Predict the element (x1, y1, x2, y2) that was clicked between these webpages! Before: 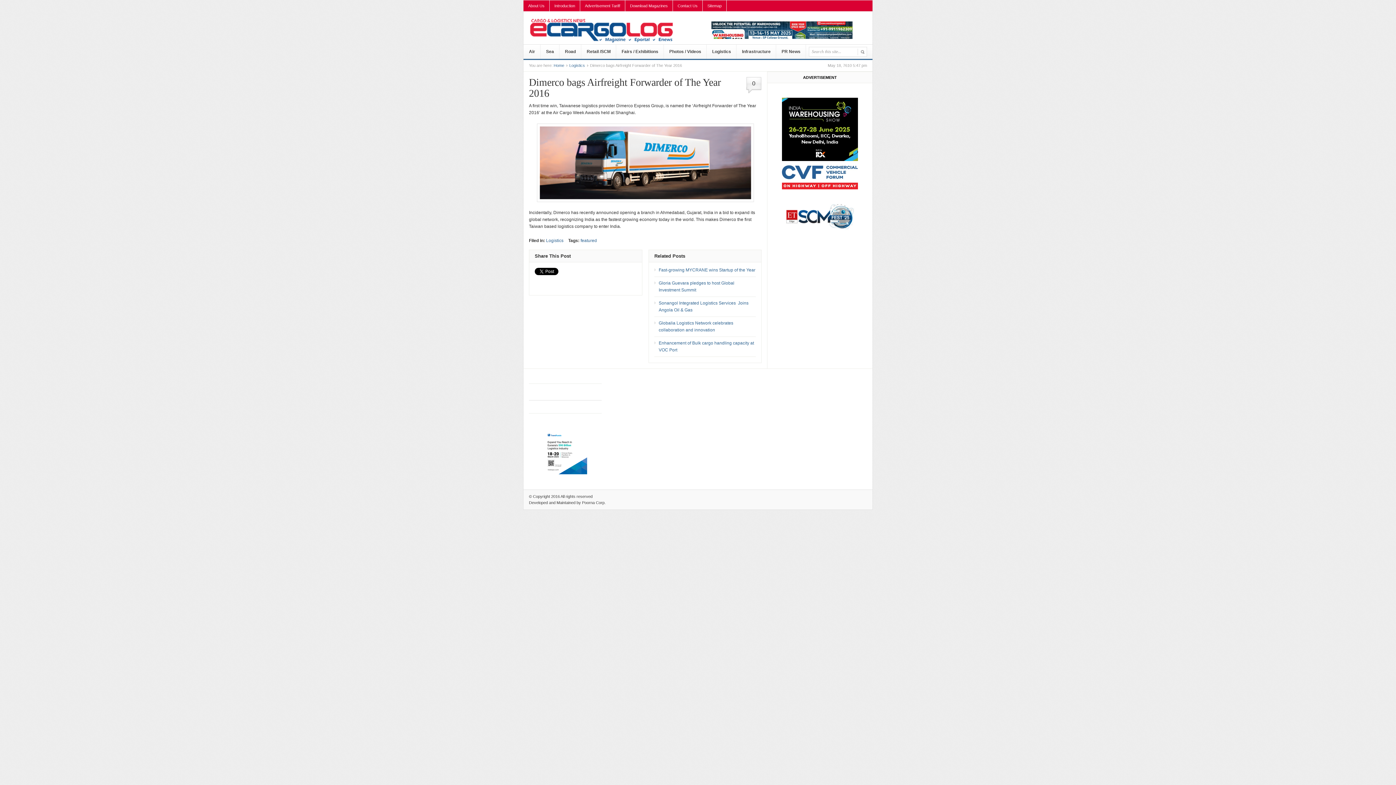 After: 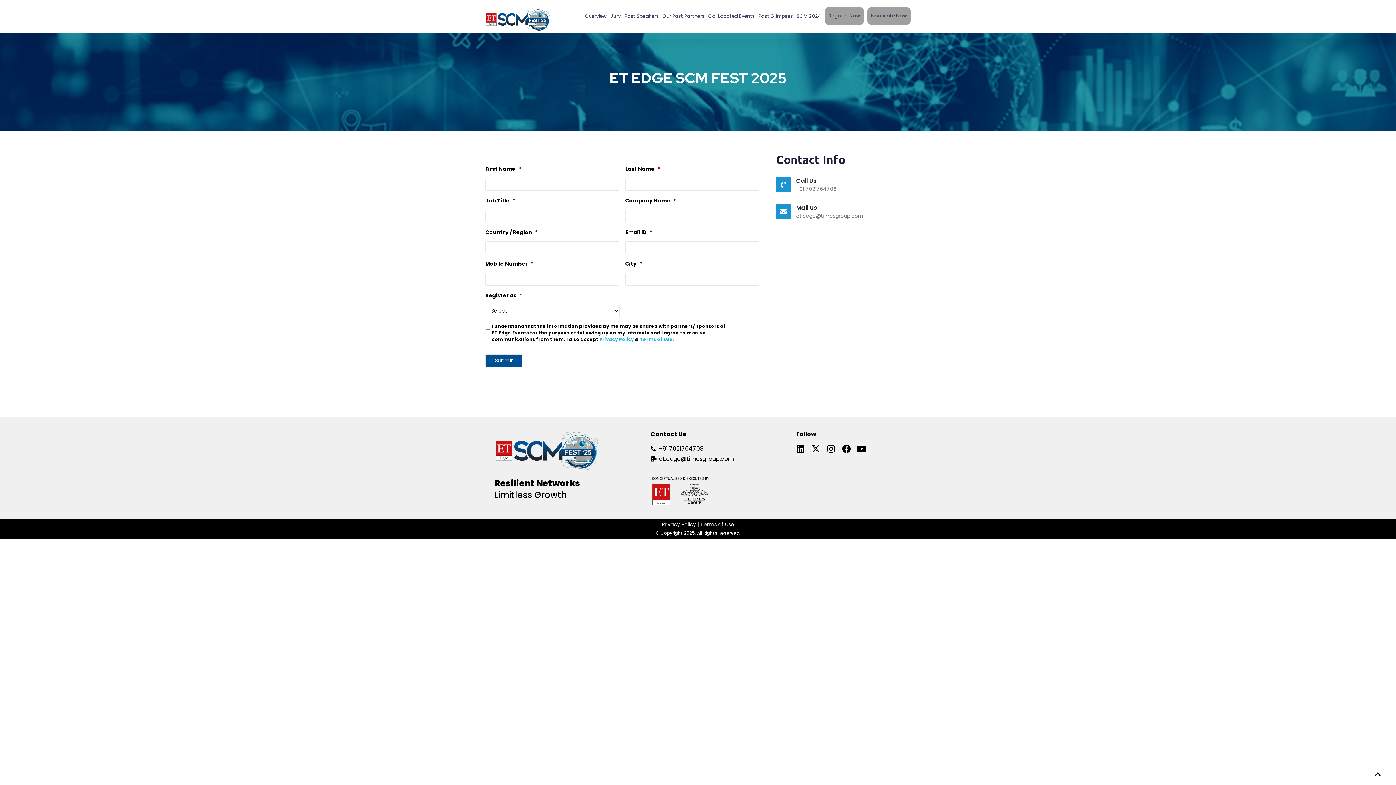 Action: bbox: (782, 193, 858, 239)